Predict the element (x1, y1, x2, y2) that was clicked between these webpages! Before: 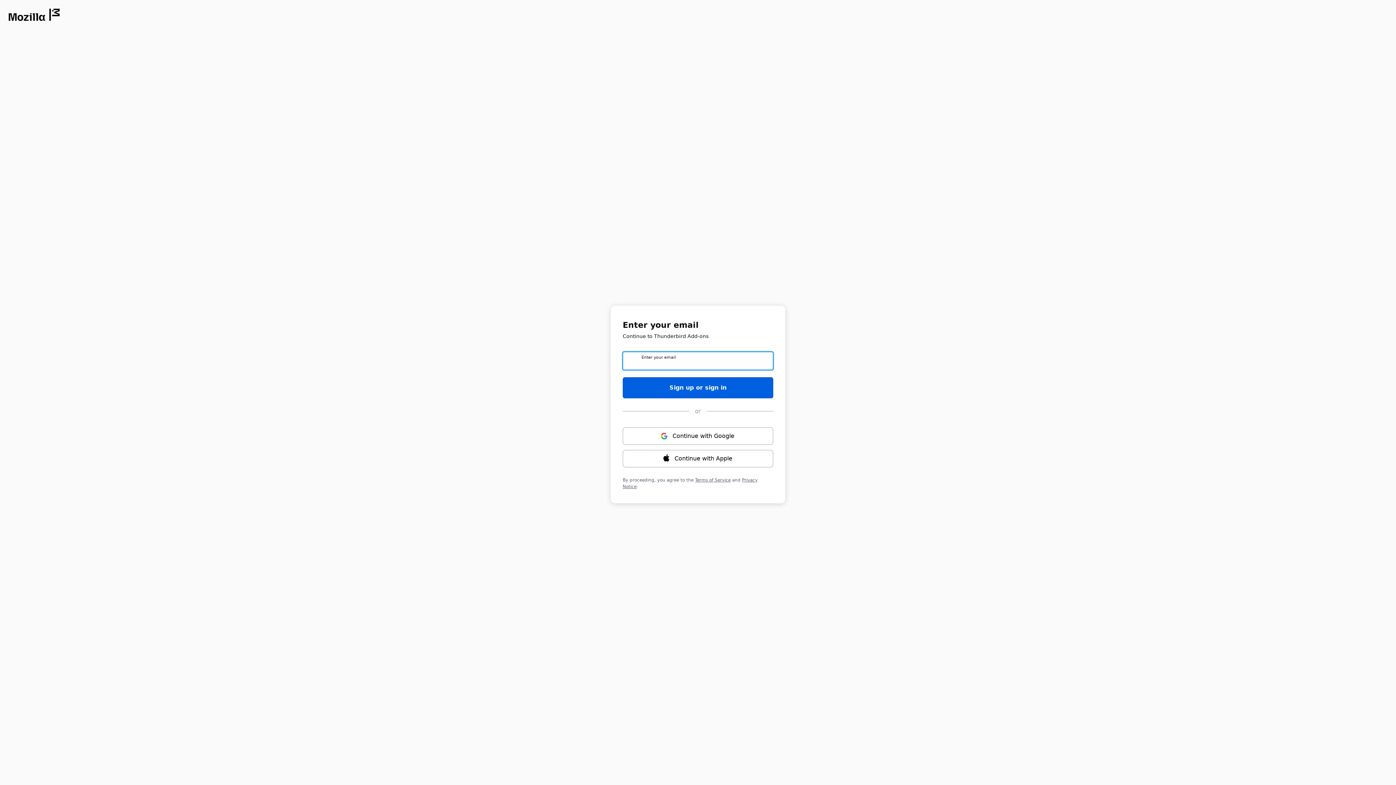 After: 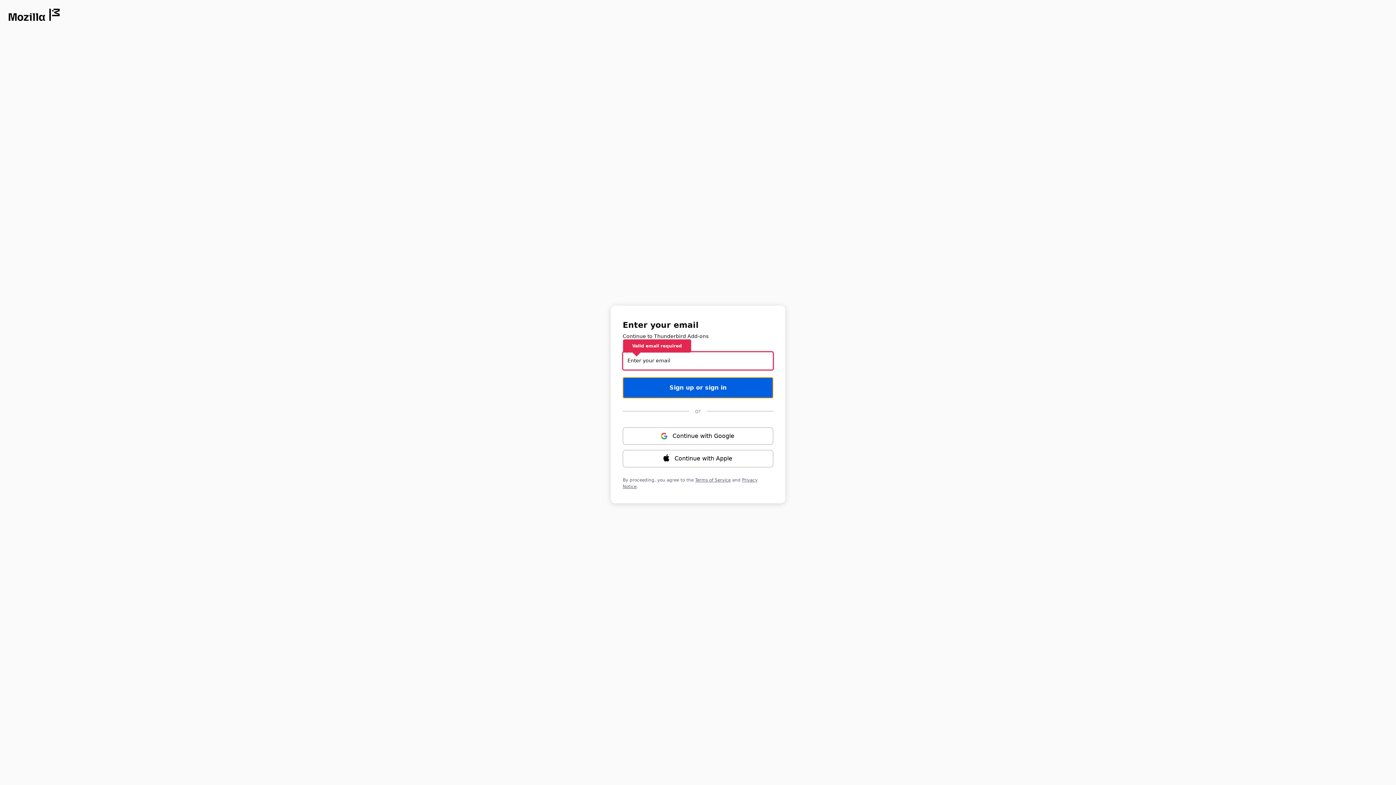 Action: bbox: (622, 377, 773, 398) label: Sign up or sign in